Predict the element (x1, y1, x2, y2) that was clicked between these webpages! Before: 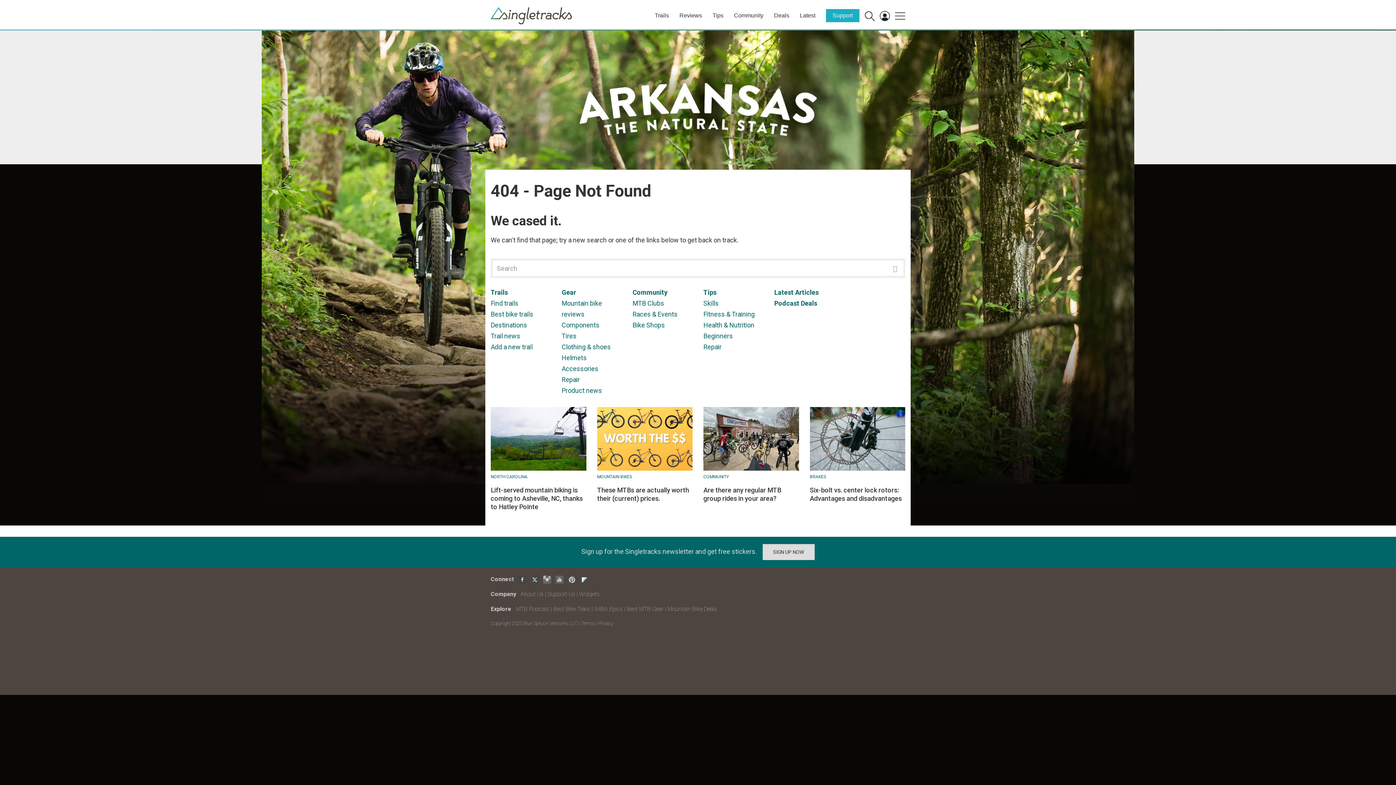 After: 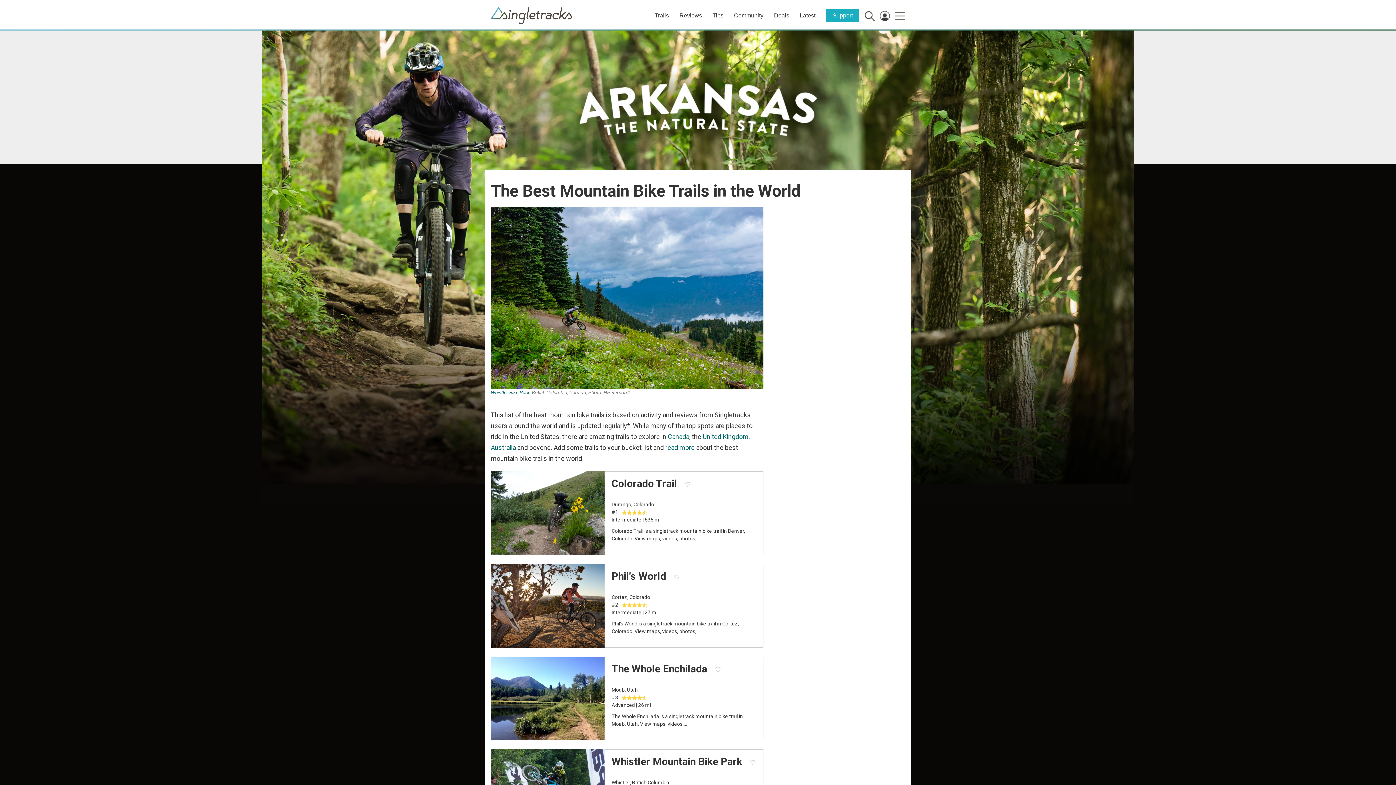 Action: bbox: (553, 605, 590, 612) label: Best Bike Trails